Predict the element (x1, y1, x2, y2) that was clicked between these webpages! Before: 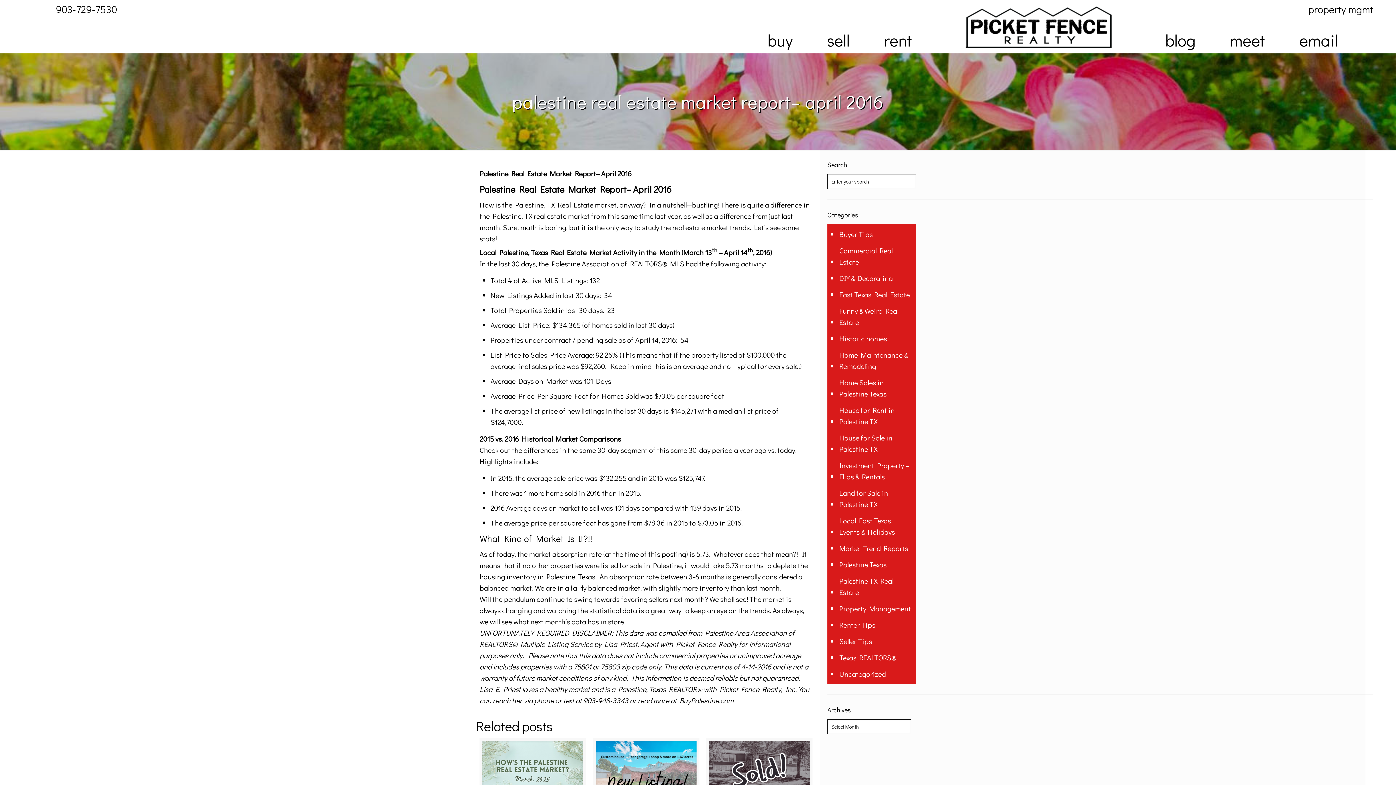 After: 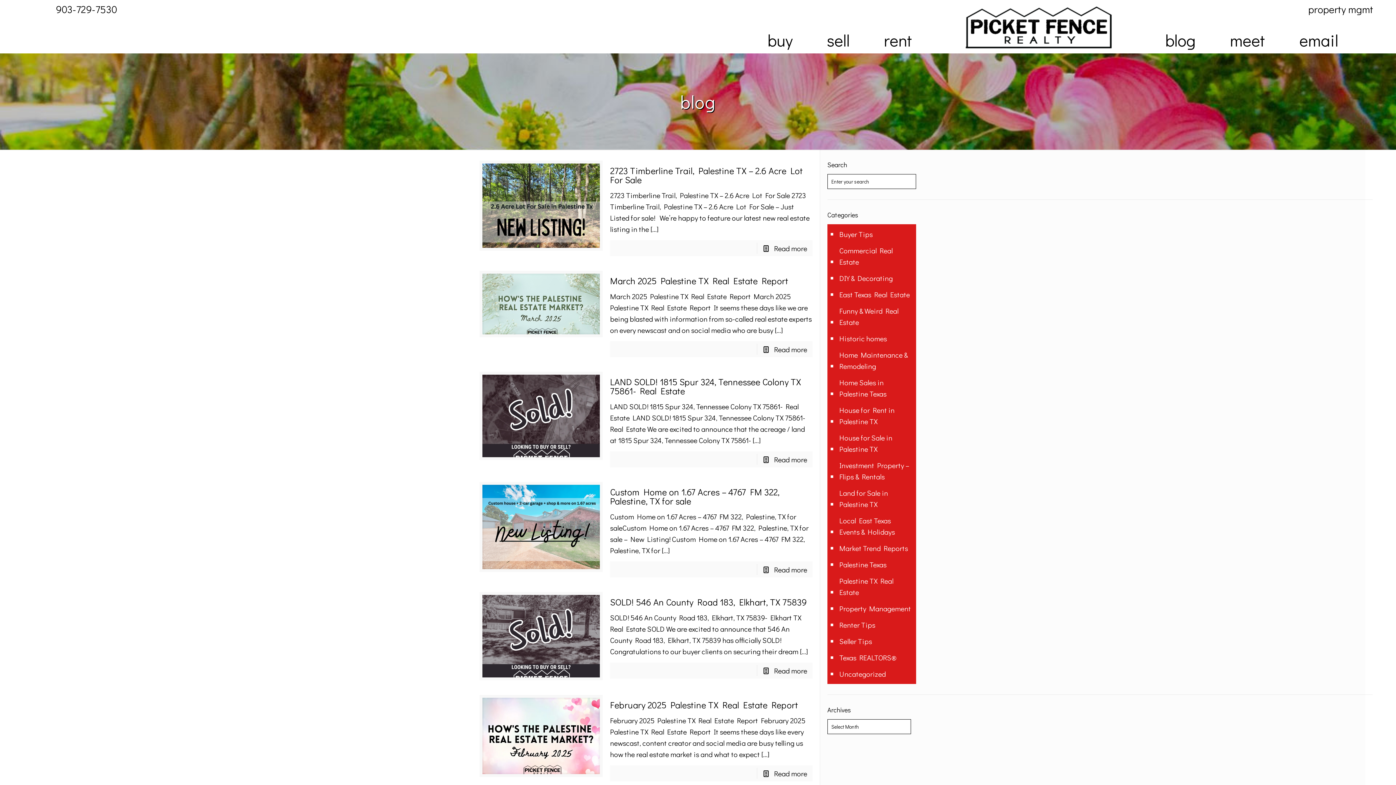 Action: label: blog bbox: (1148, 22, 1213, 57)